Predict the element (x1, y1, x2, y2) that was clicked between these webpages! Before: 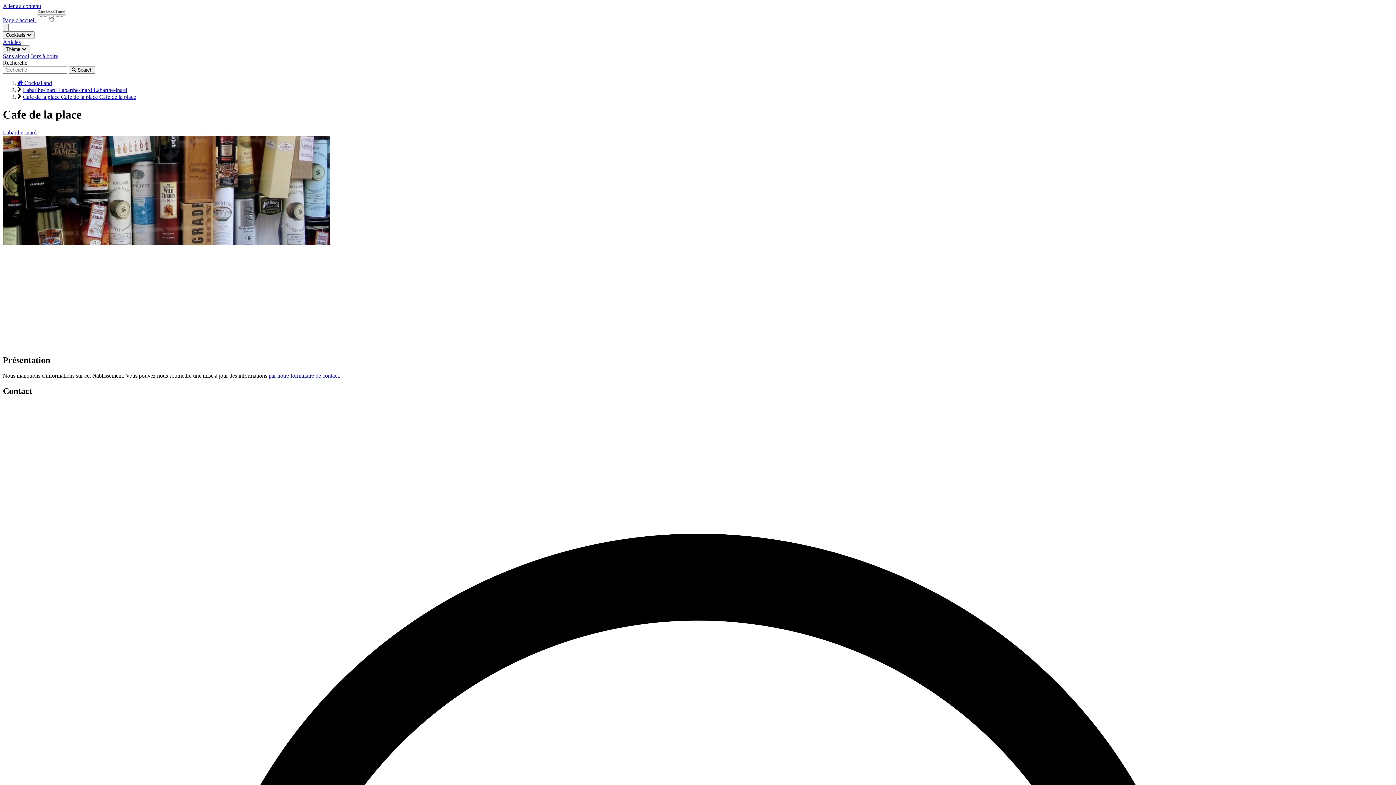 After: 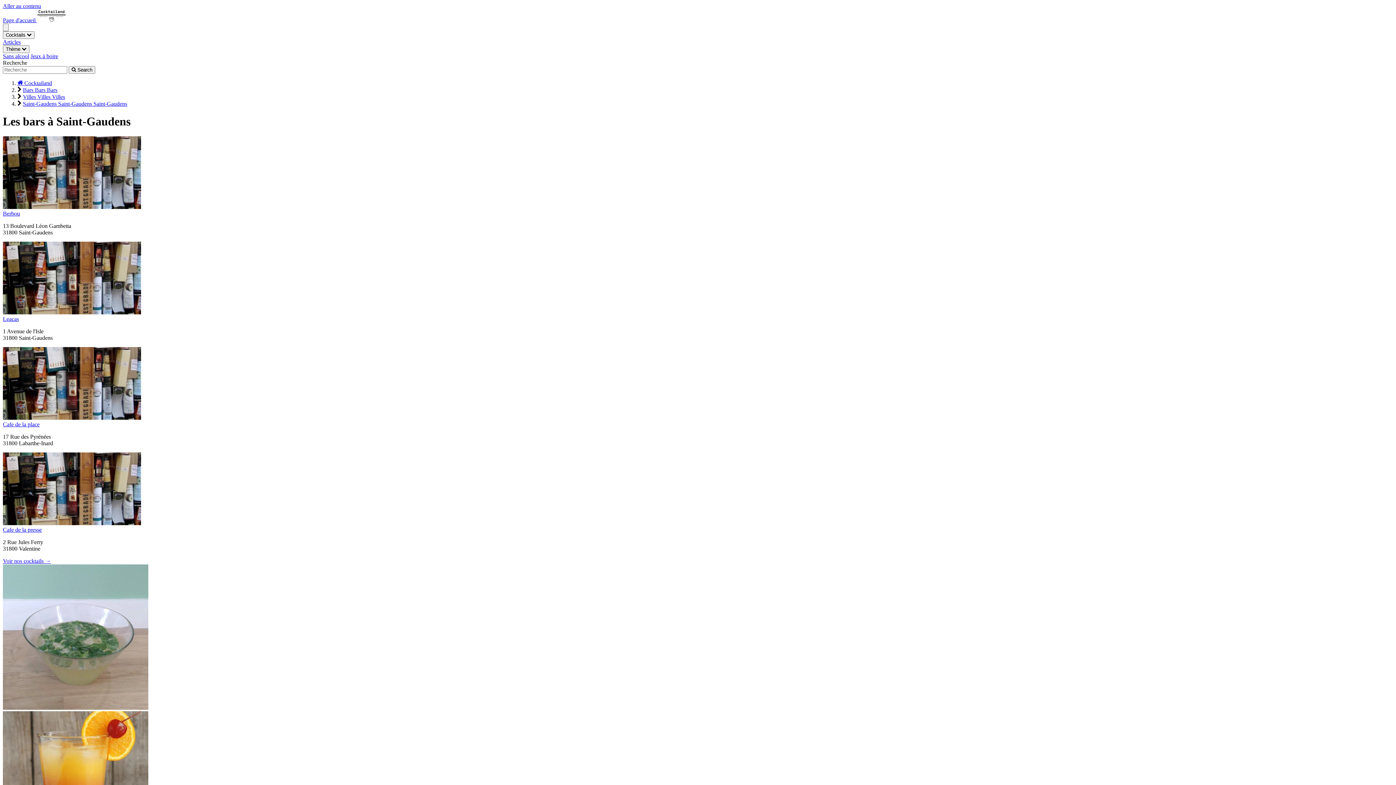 Action: label: Labarthe-inard Labarthe-inard Labarthe-inard bbox: (22, 86, 127, 93)